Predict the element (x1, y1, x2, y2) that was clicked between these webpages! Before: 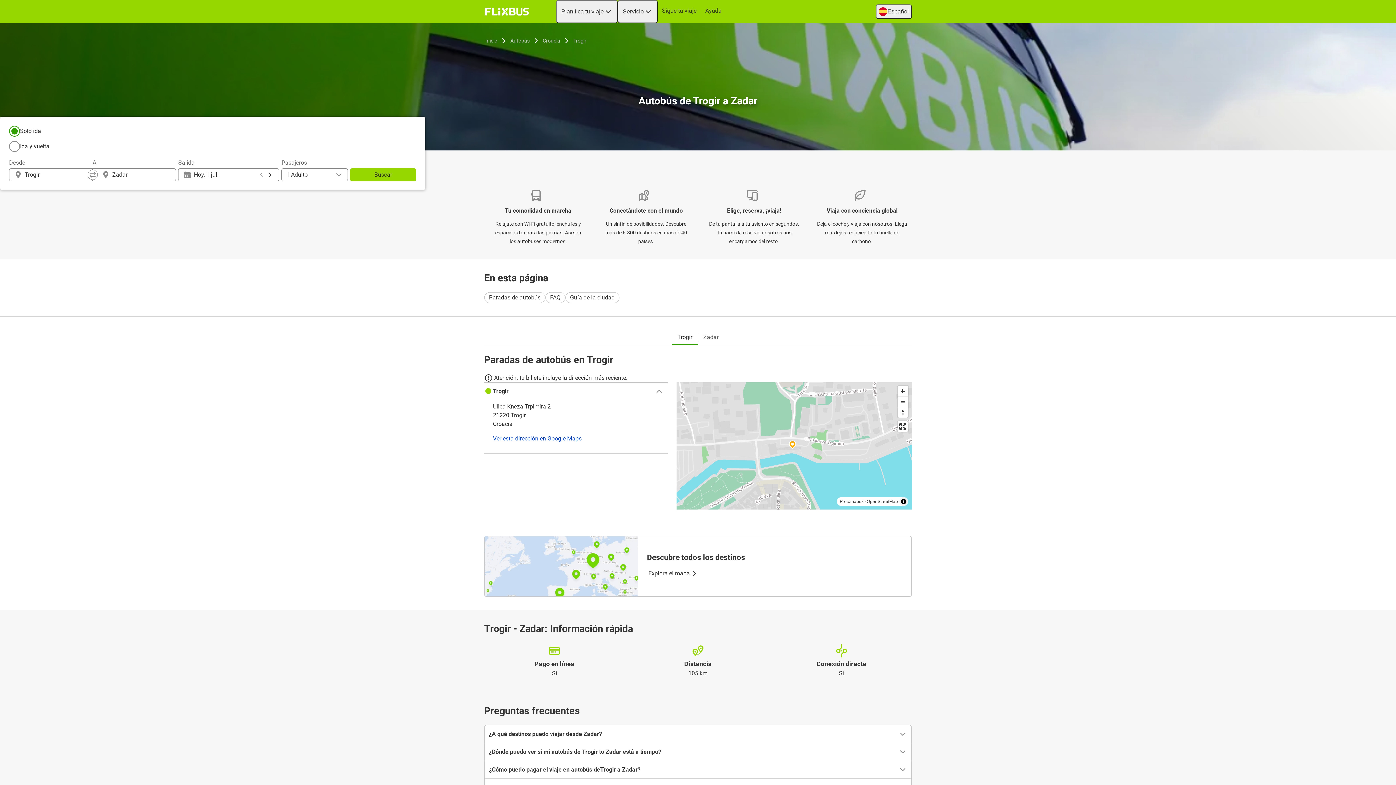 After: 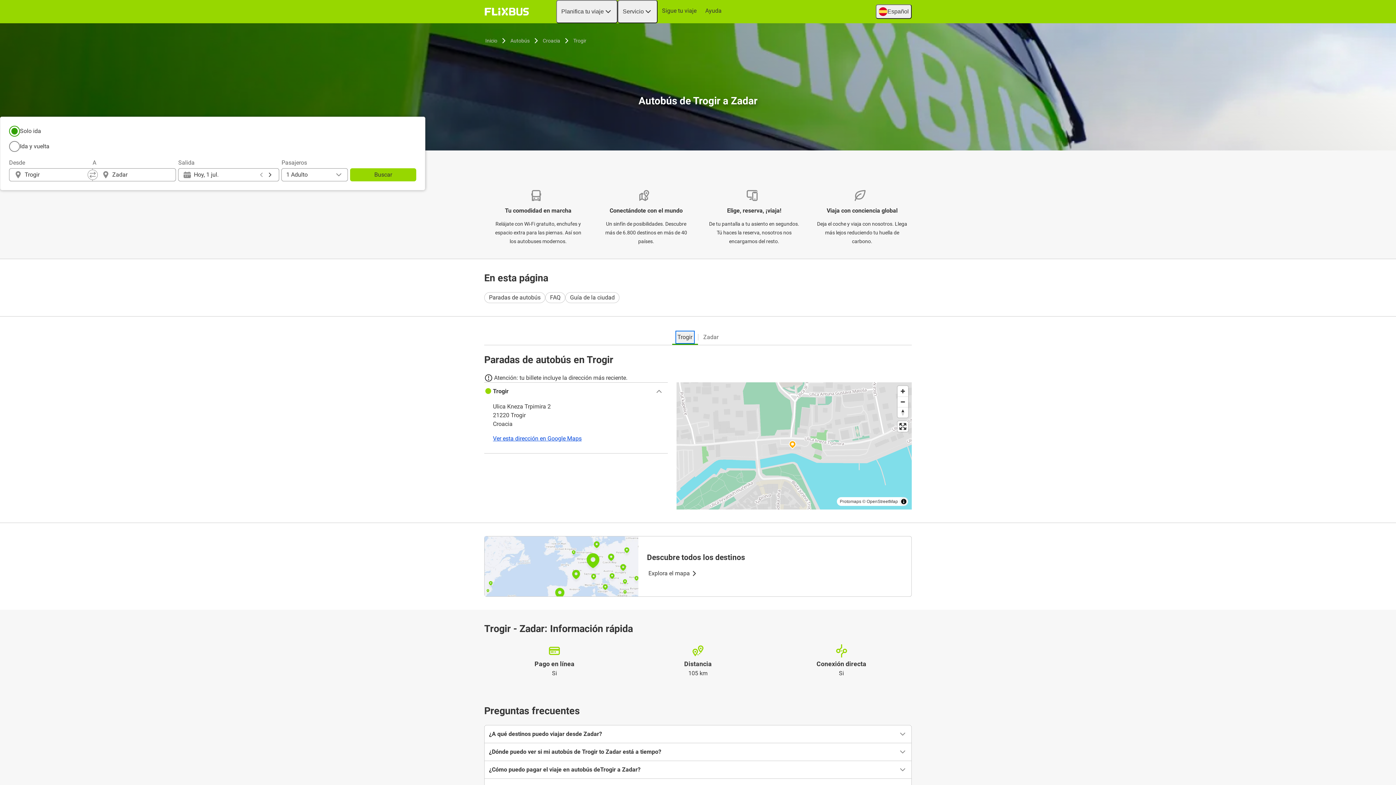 Action: bbox: (676, 331, 693, 342) label: Trogir